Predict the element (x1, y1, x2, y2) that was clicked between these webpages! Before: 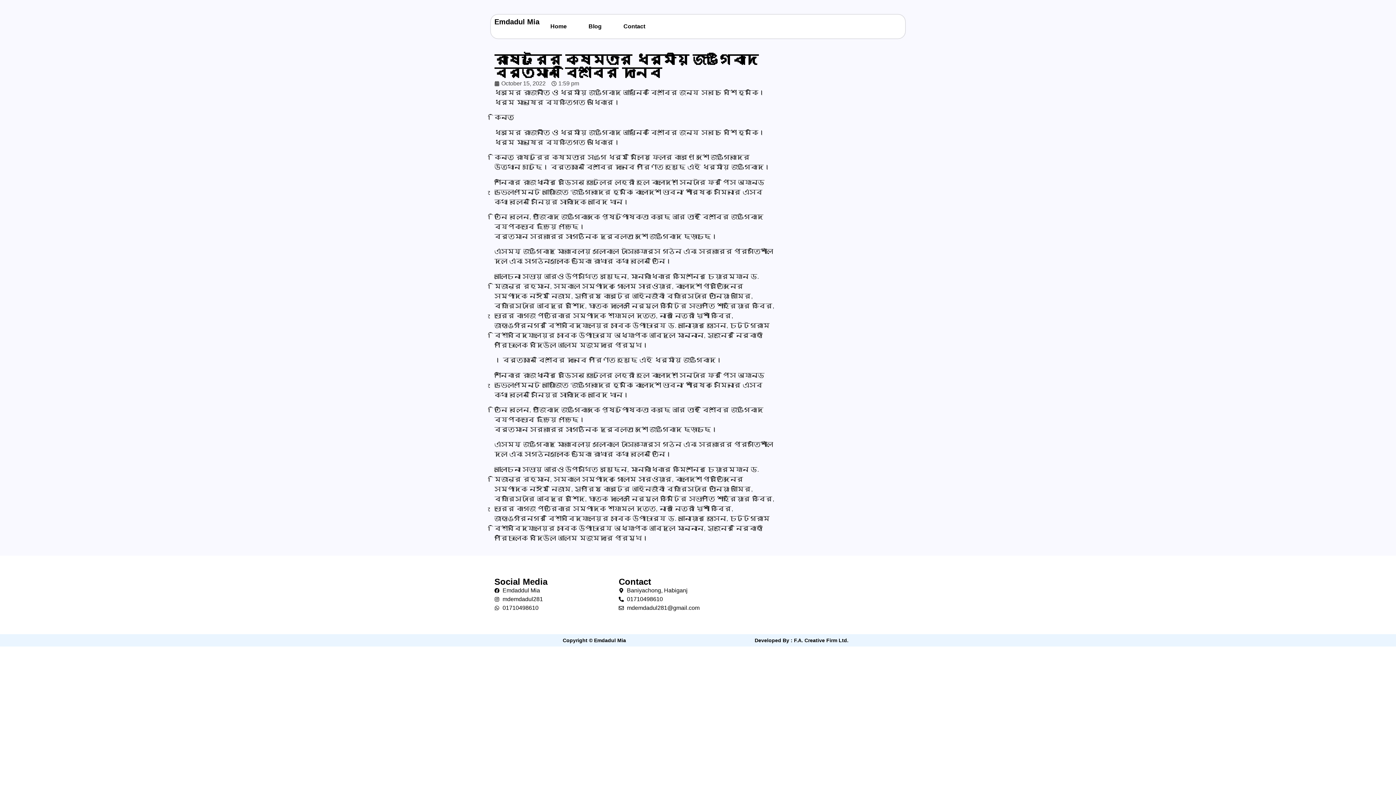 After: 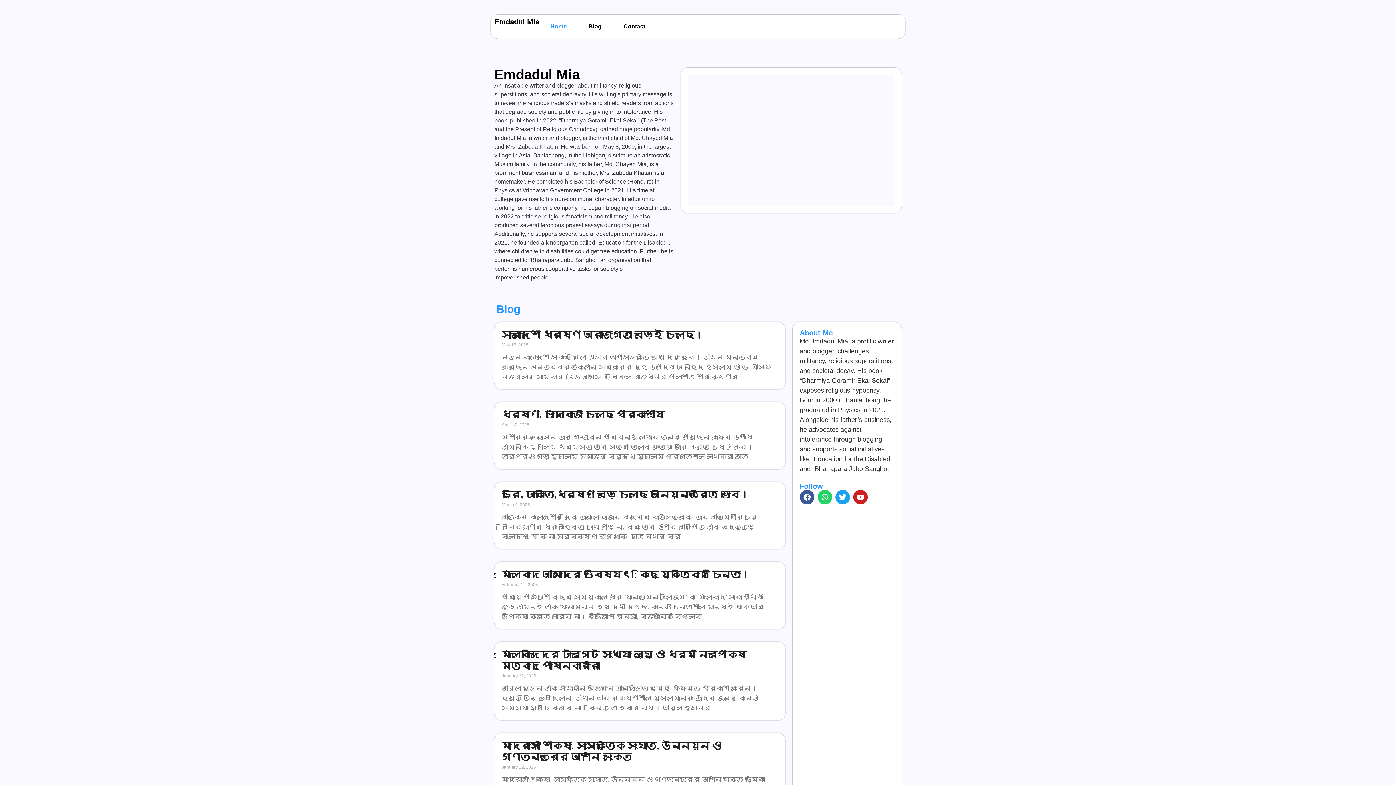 Action: bbox: (539, 18, 577, 34) label: Home